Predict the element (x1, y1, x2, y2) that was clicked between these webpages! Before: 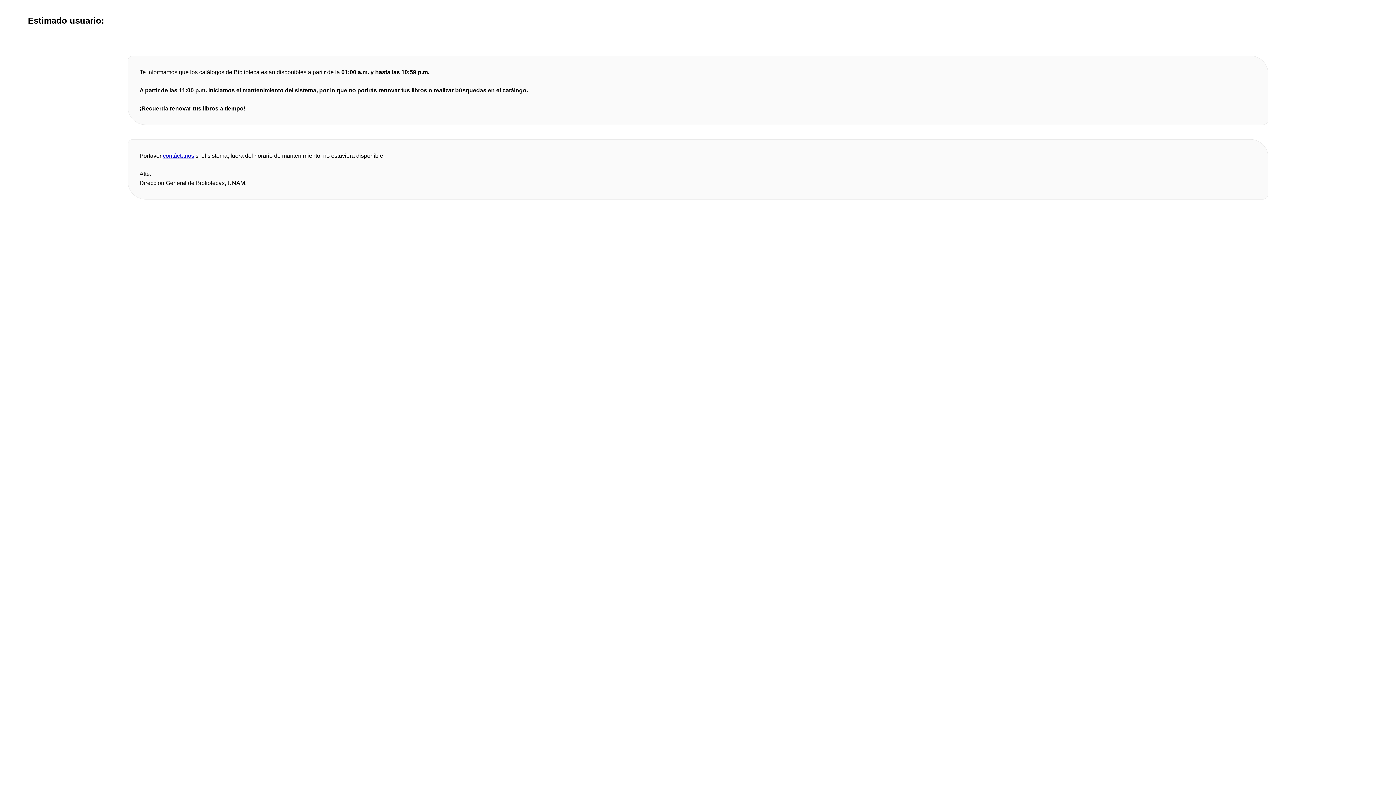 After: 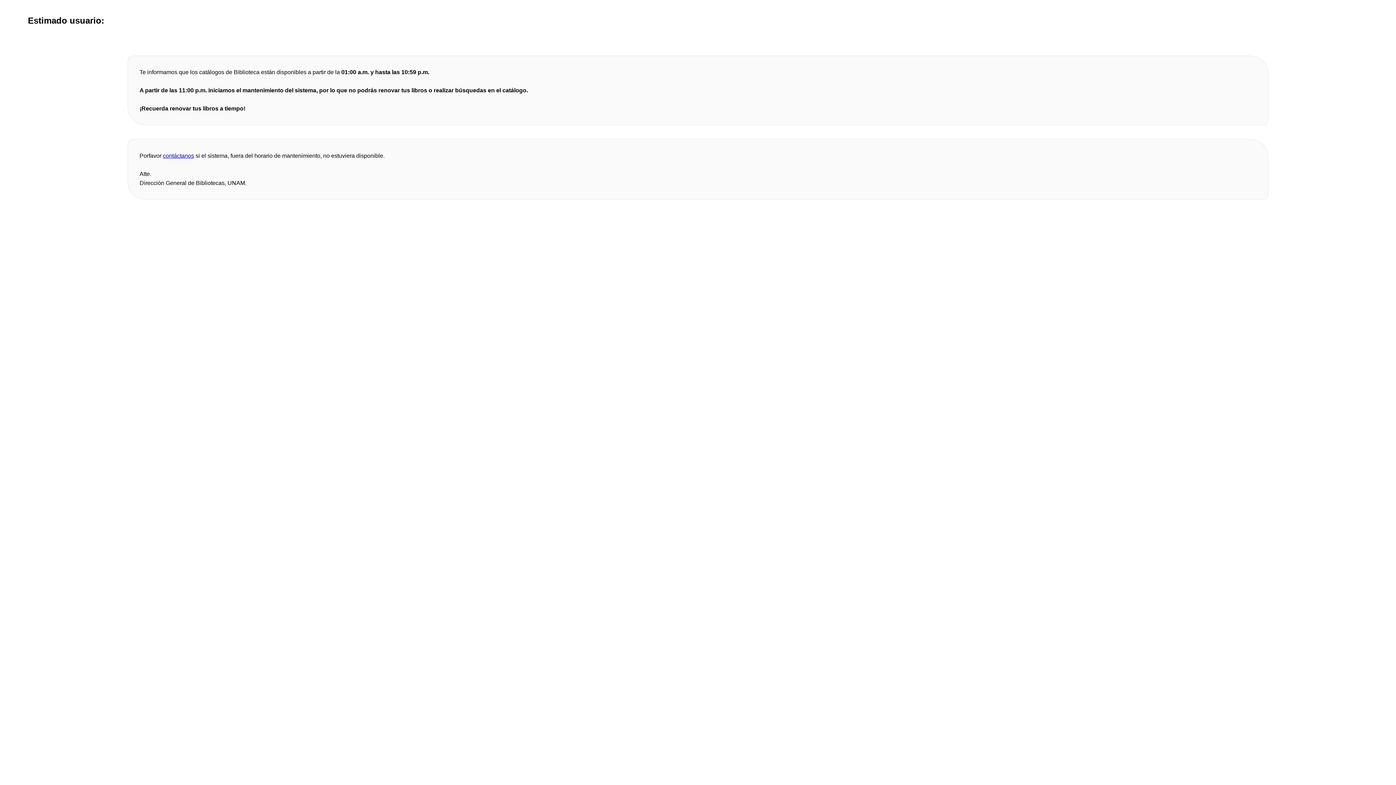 Action: bbox: (162, 152, 194, 158) label: contáctanos